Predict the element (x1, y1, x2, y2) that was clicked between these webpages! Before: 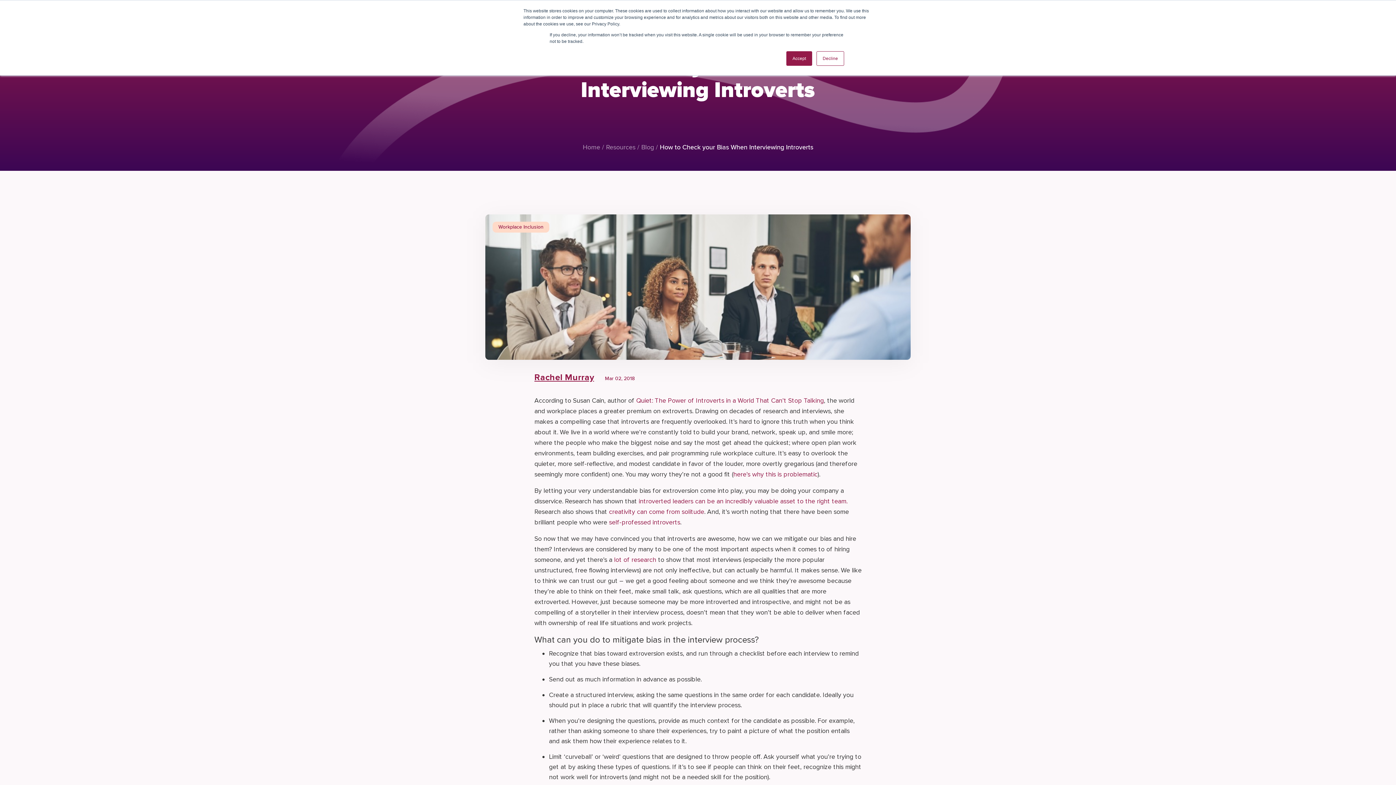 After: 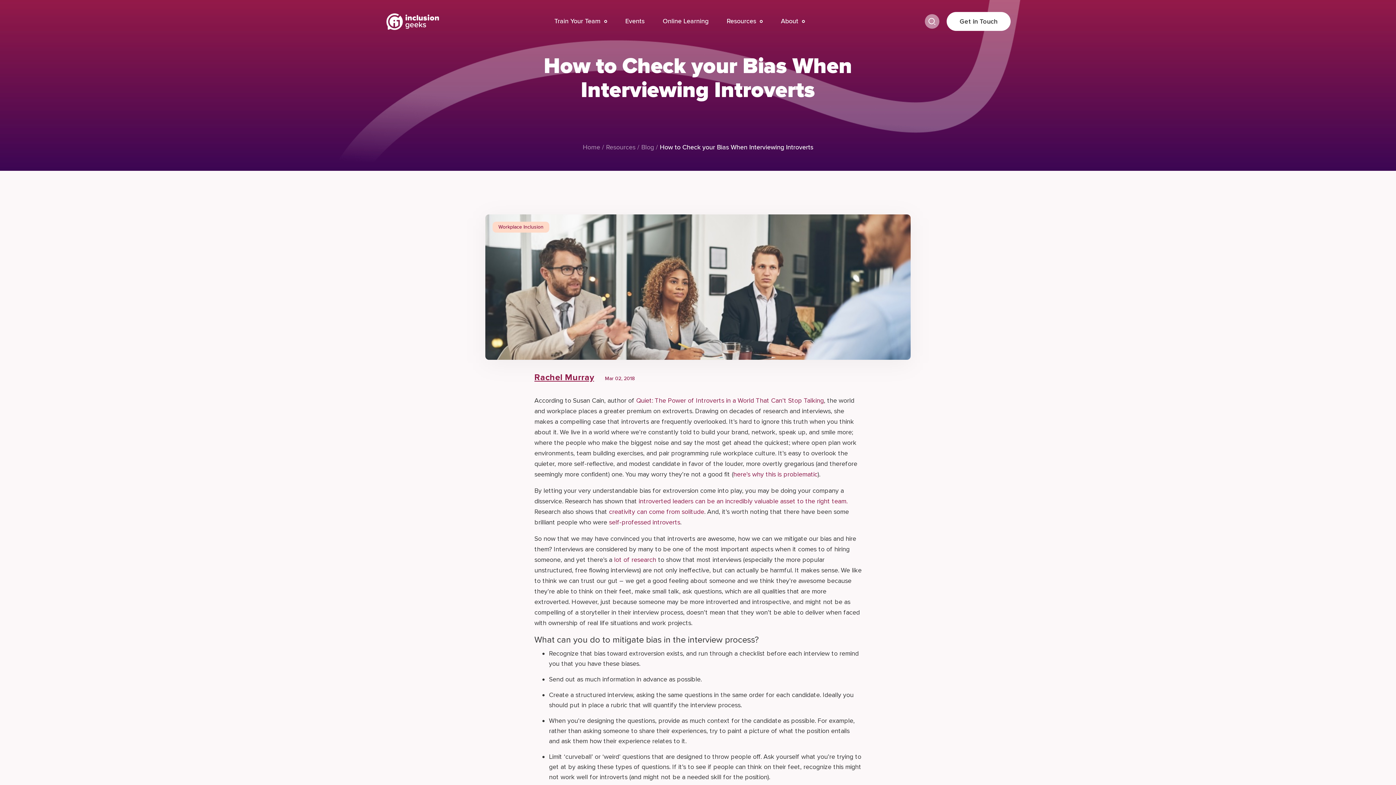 Action: label: Decline bbox: (816, 51, 844, 65)